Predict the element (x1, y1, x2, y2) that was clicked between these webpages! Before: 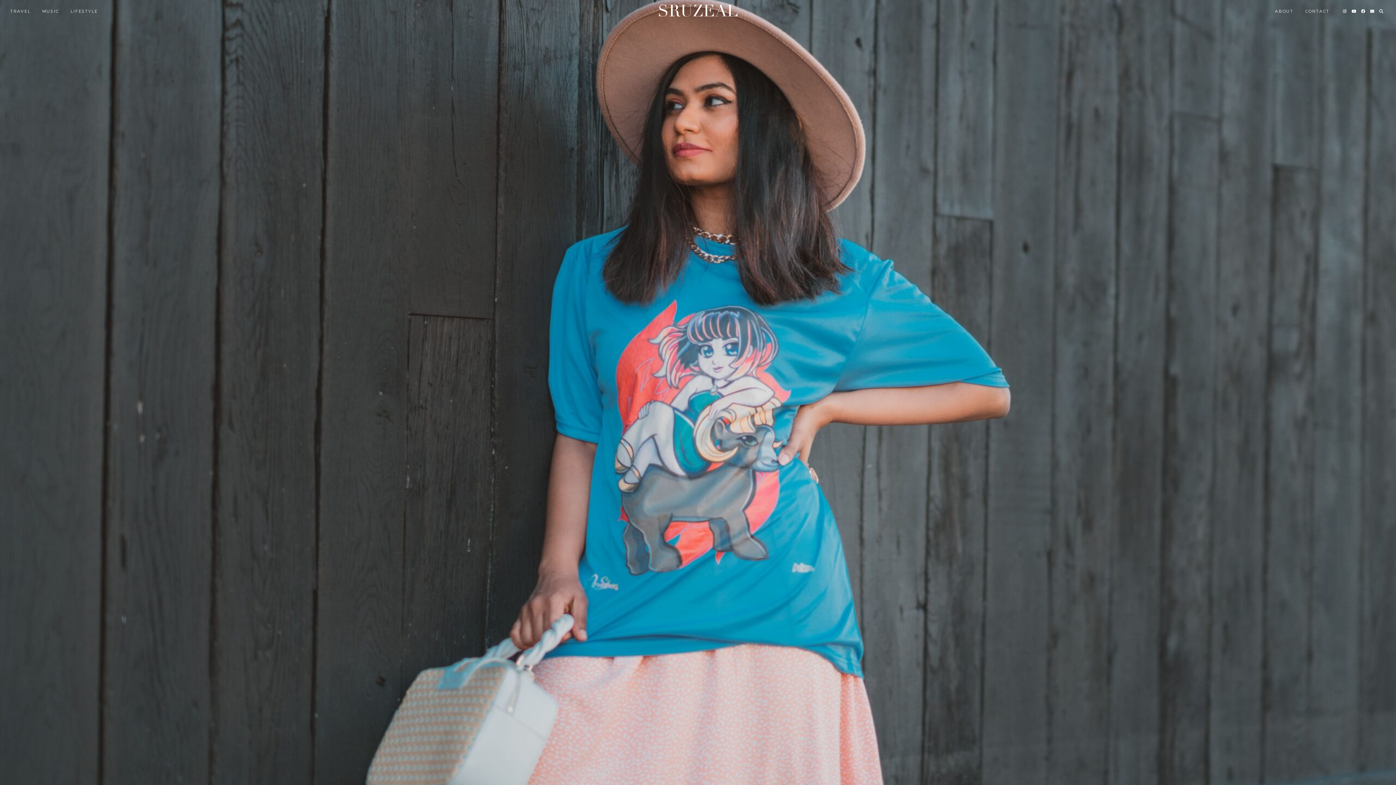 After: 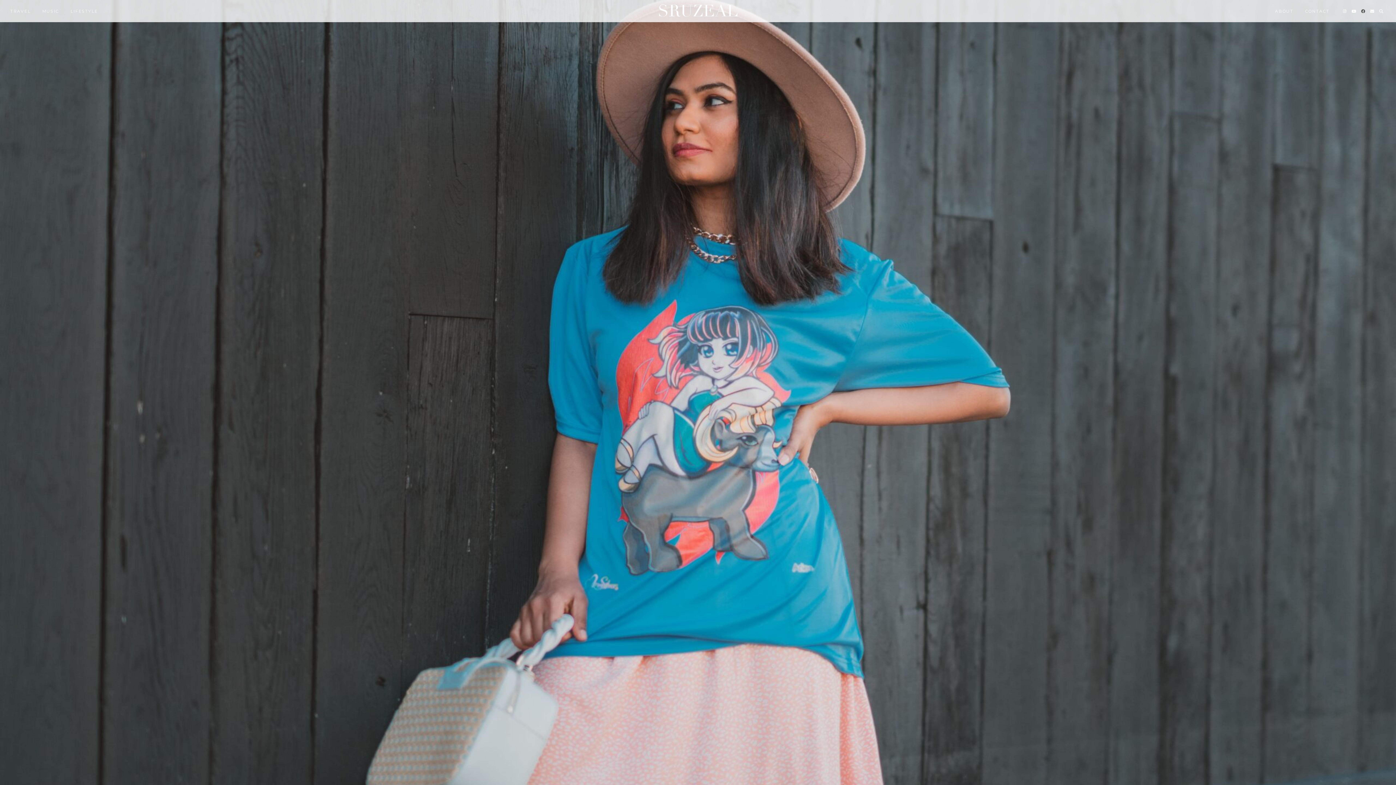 Action: bbox: (1361, 4, 1366, 18) label: Facebook